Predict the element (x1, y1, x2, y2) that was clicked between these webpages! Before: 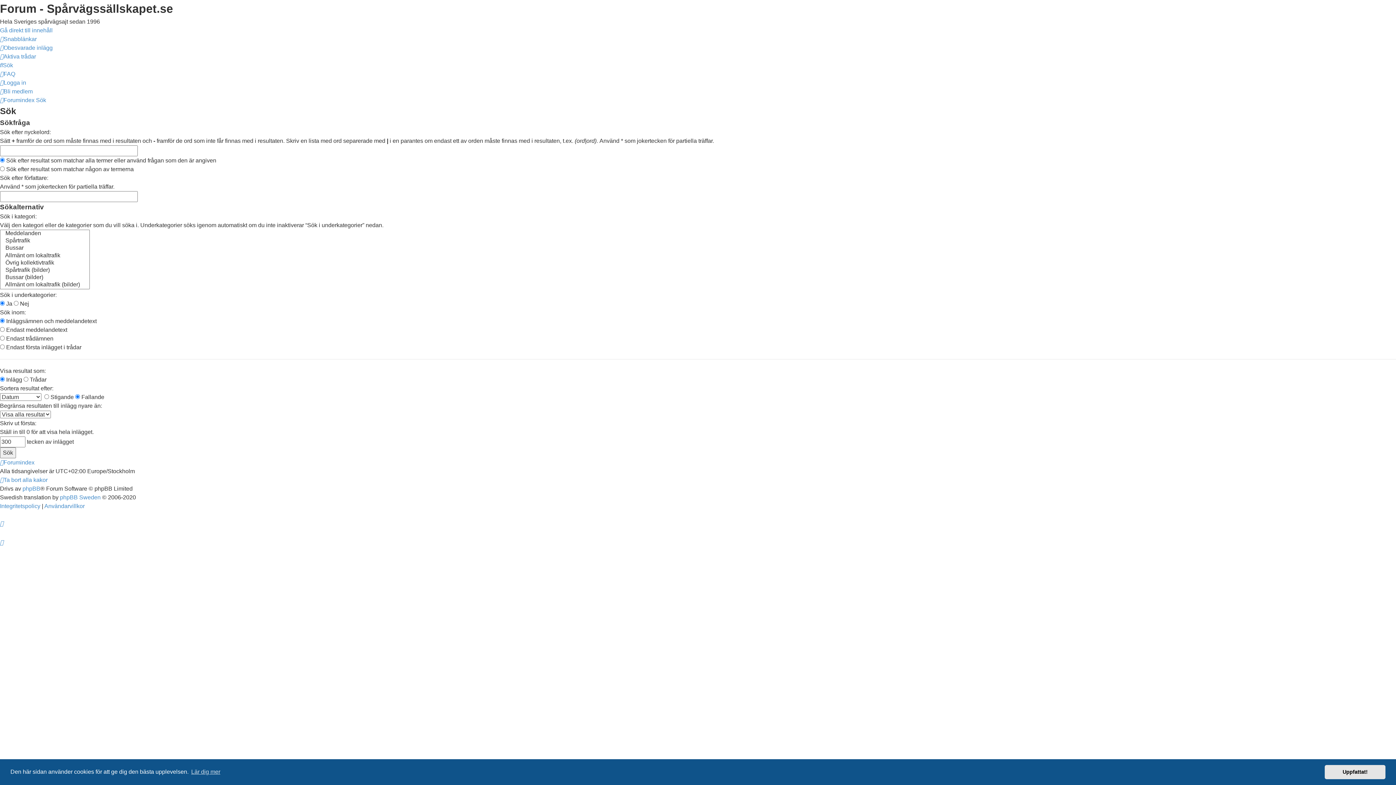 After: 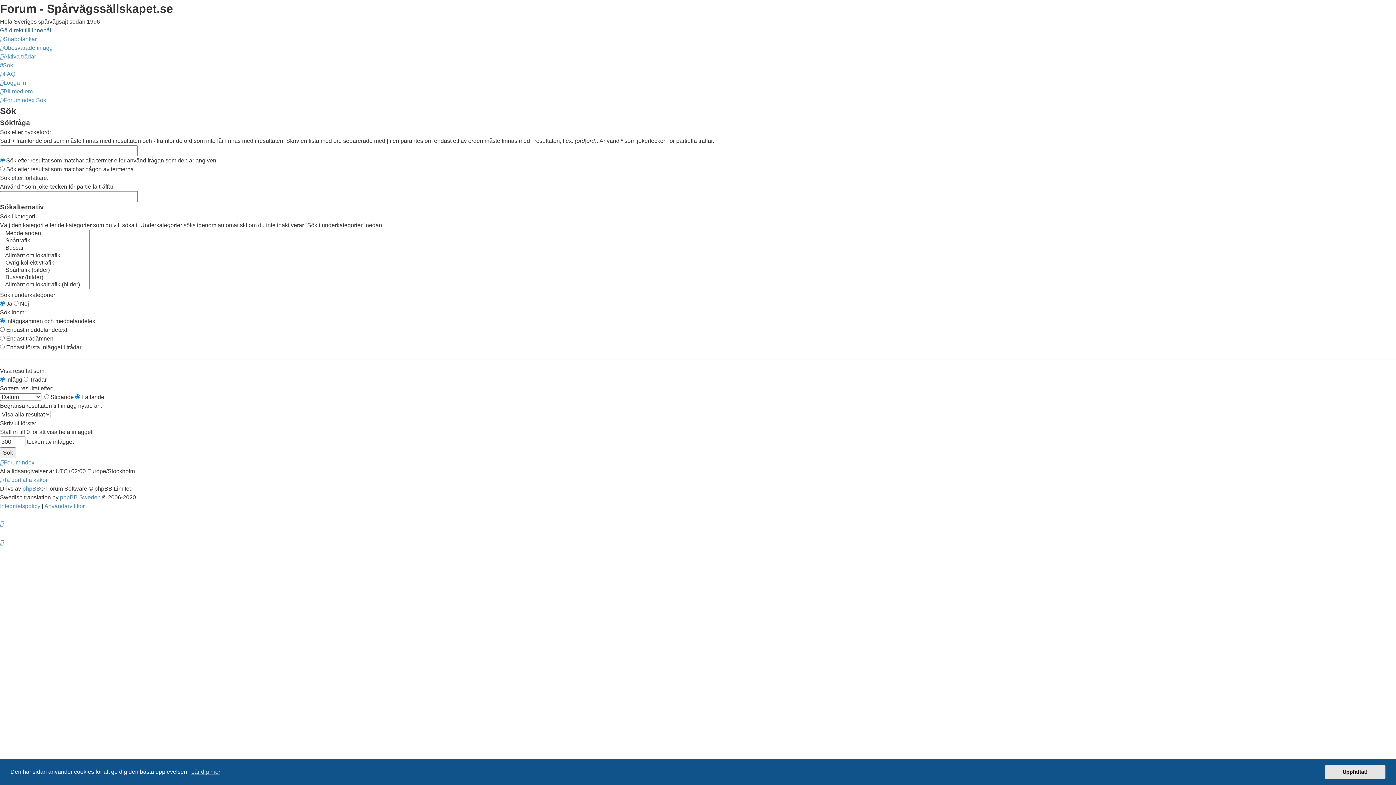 Action: bbox: (0, 27, 52, 33) label: Gå direkt till innehåll